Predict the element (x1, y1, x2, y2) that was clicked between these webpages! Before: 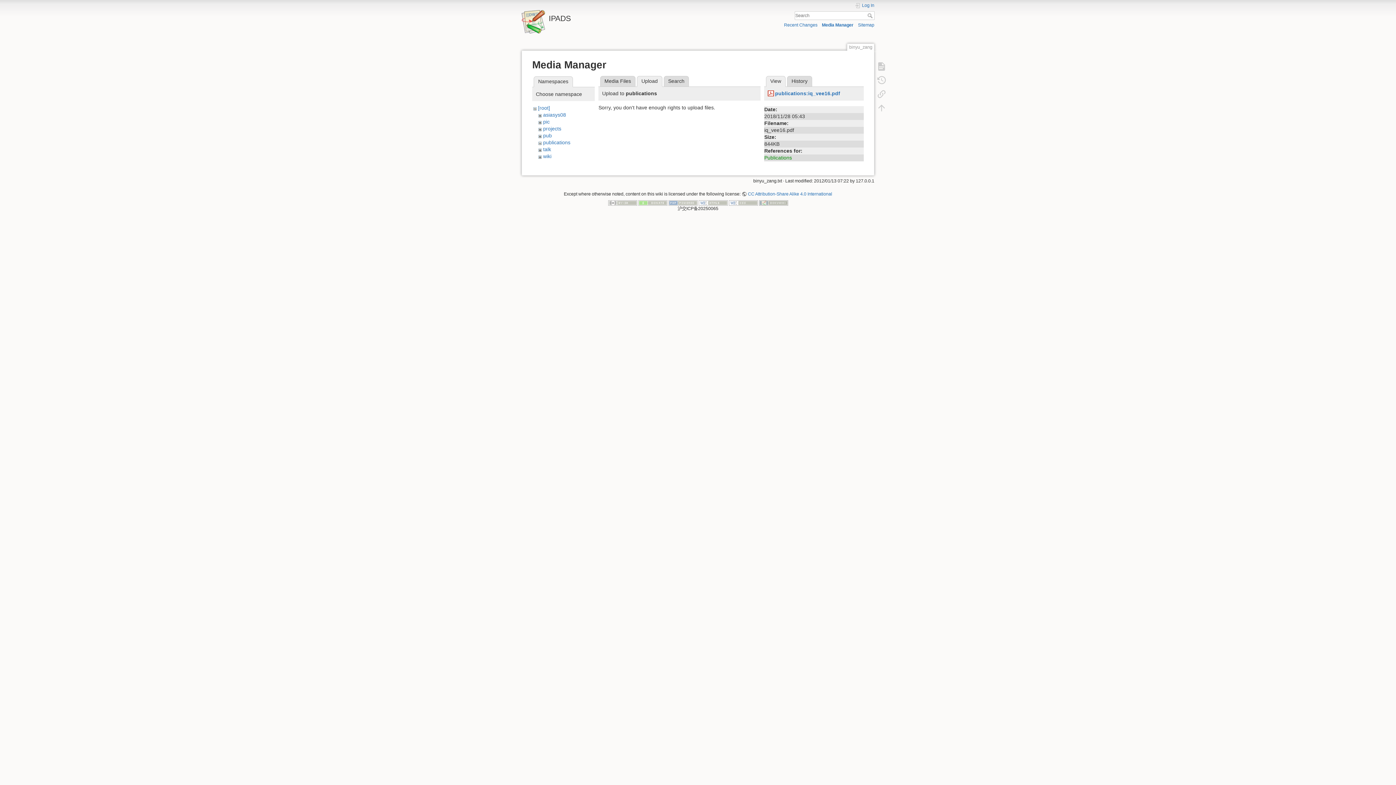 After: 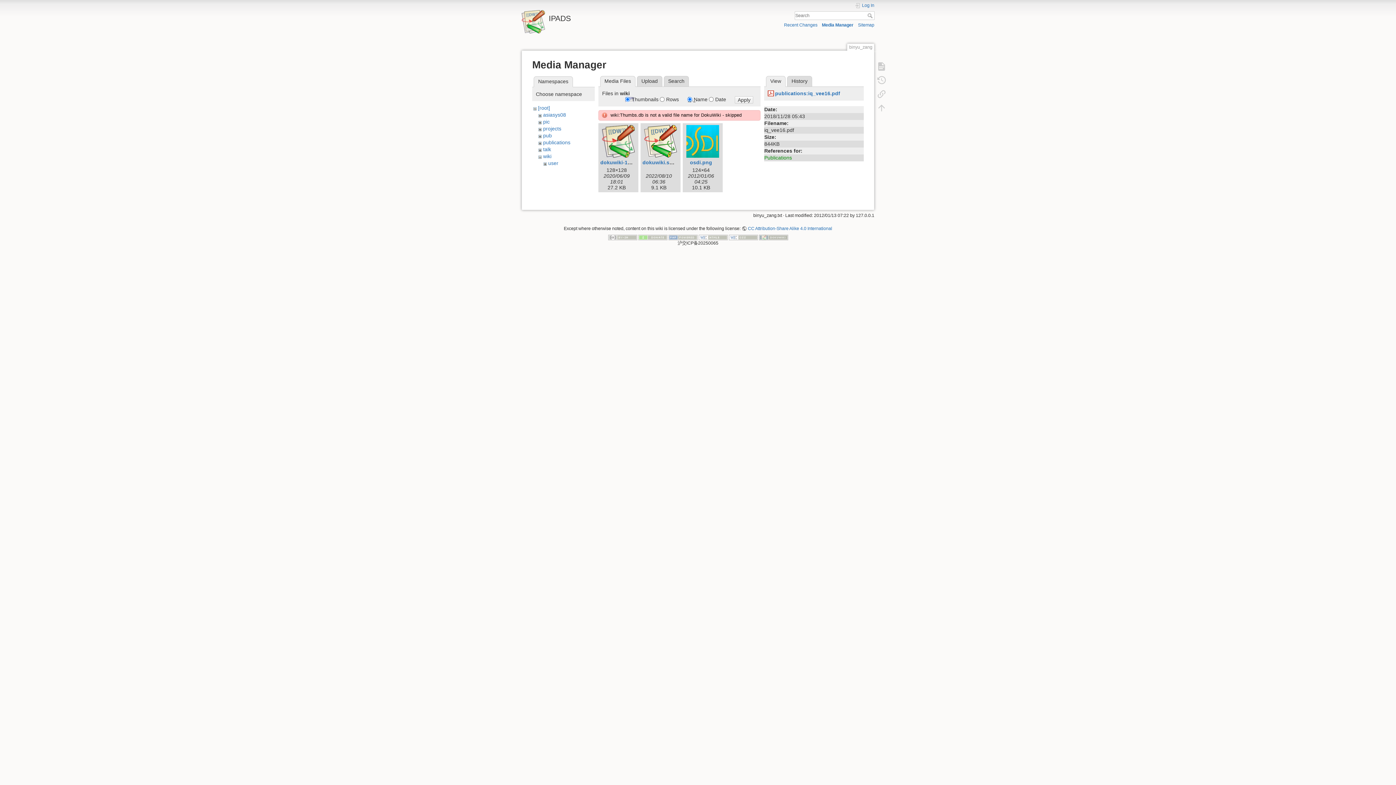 Action: bbox: (543, 153, 551, 159) label: wiki